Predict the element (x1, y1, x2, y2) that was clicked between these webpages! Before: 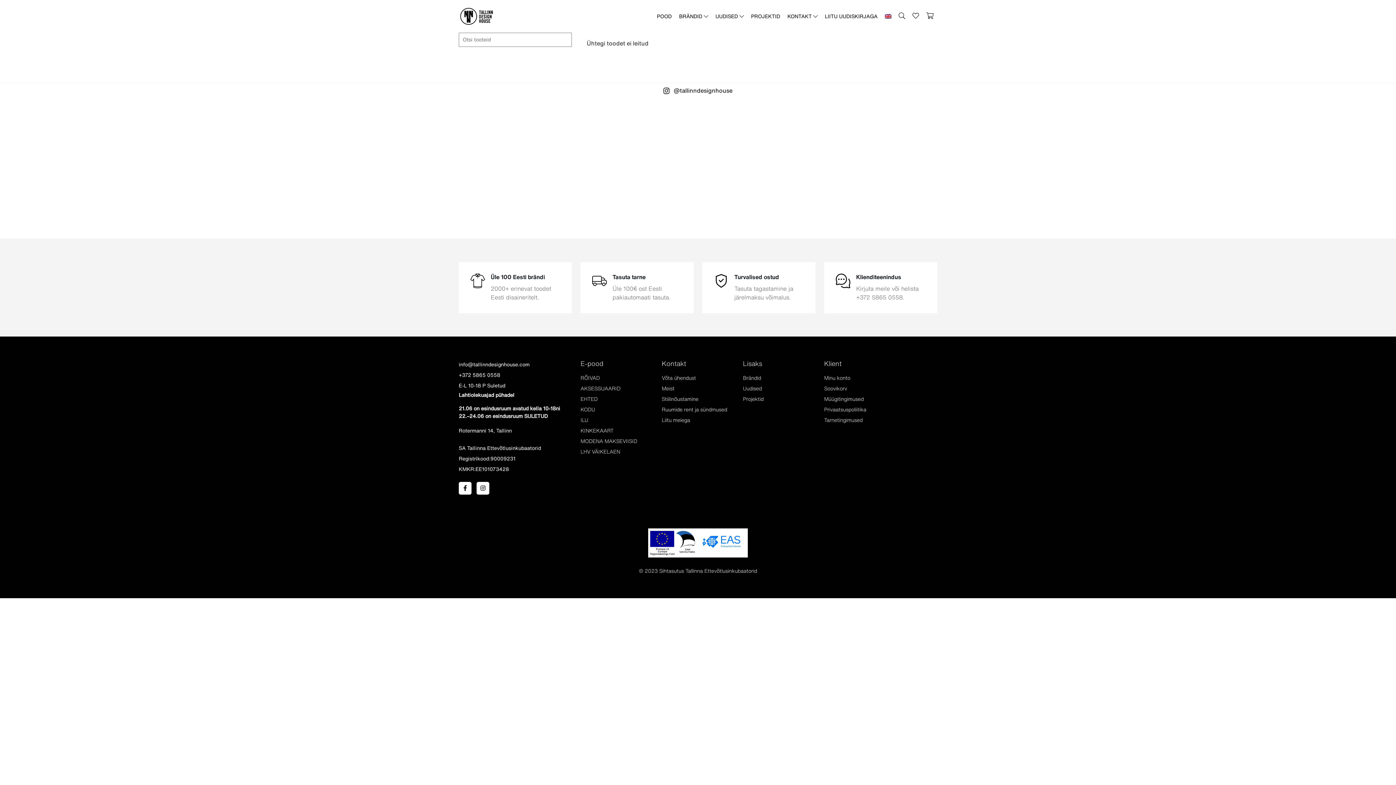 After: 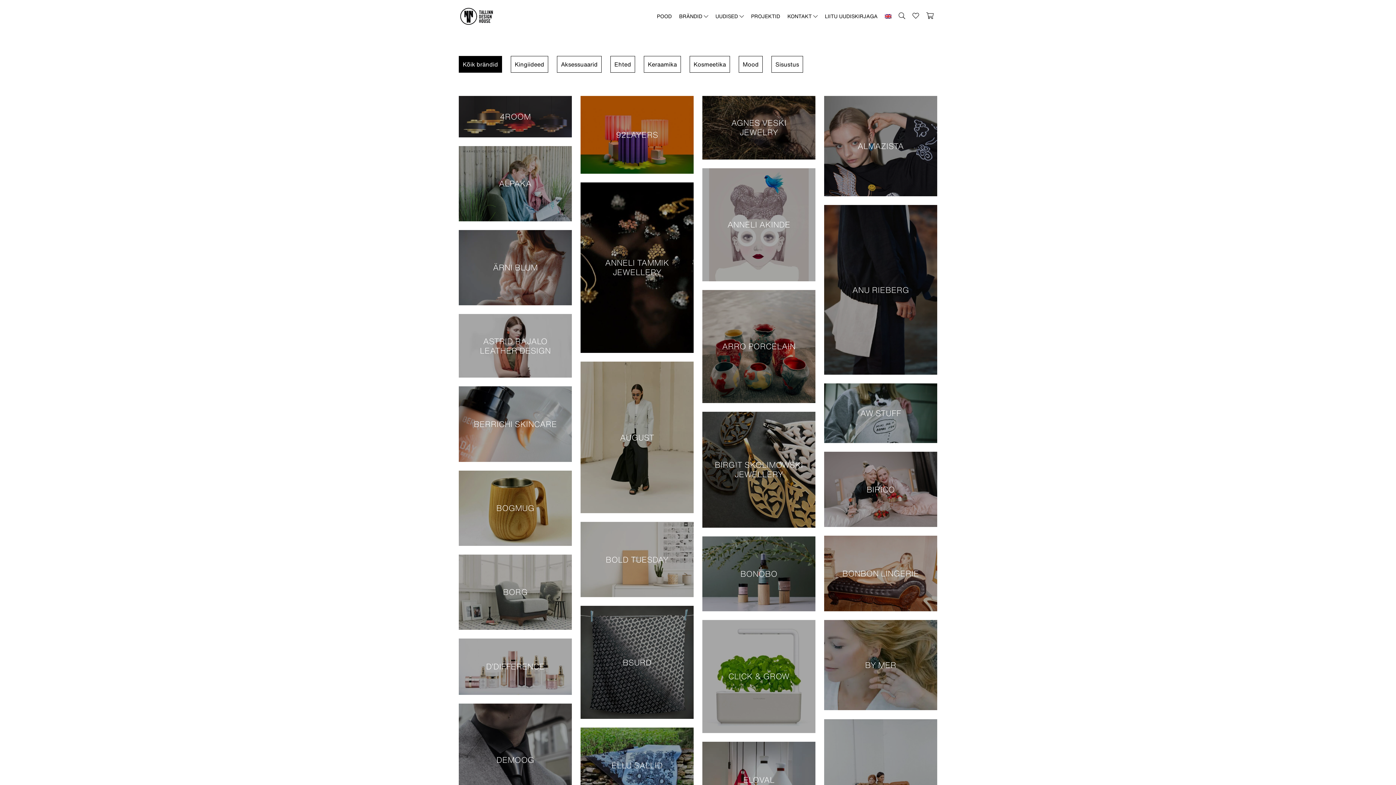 Action: bbox: (675, 0, 712, 32) label: BRÄNDID 